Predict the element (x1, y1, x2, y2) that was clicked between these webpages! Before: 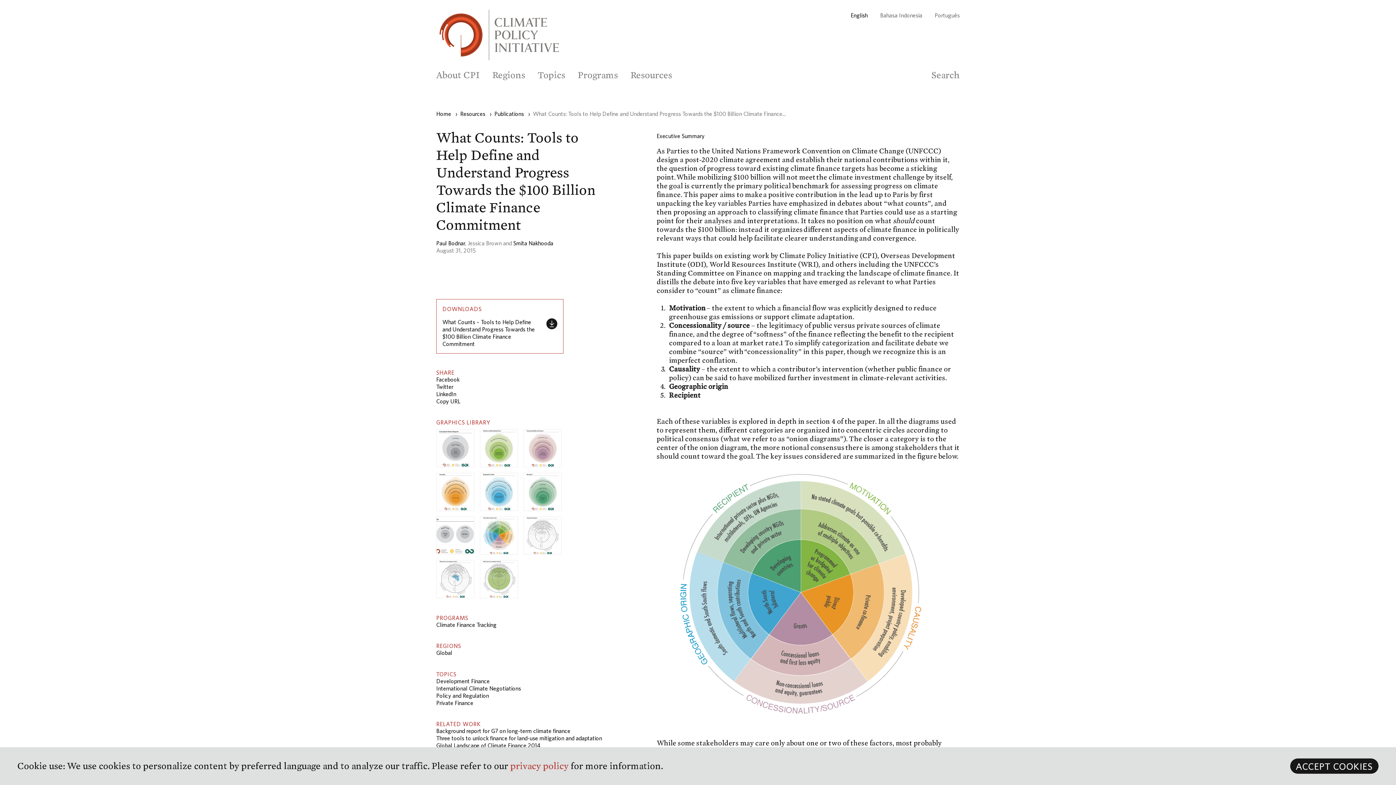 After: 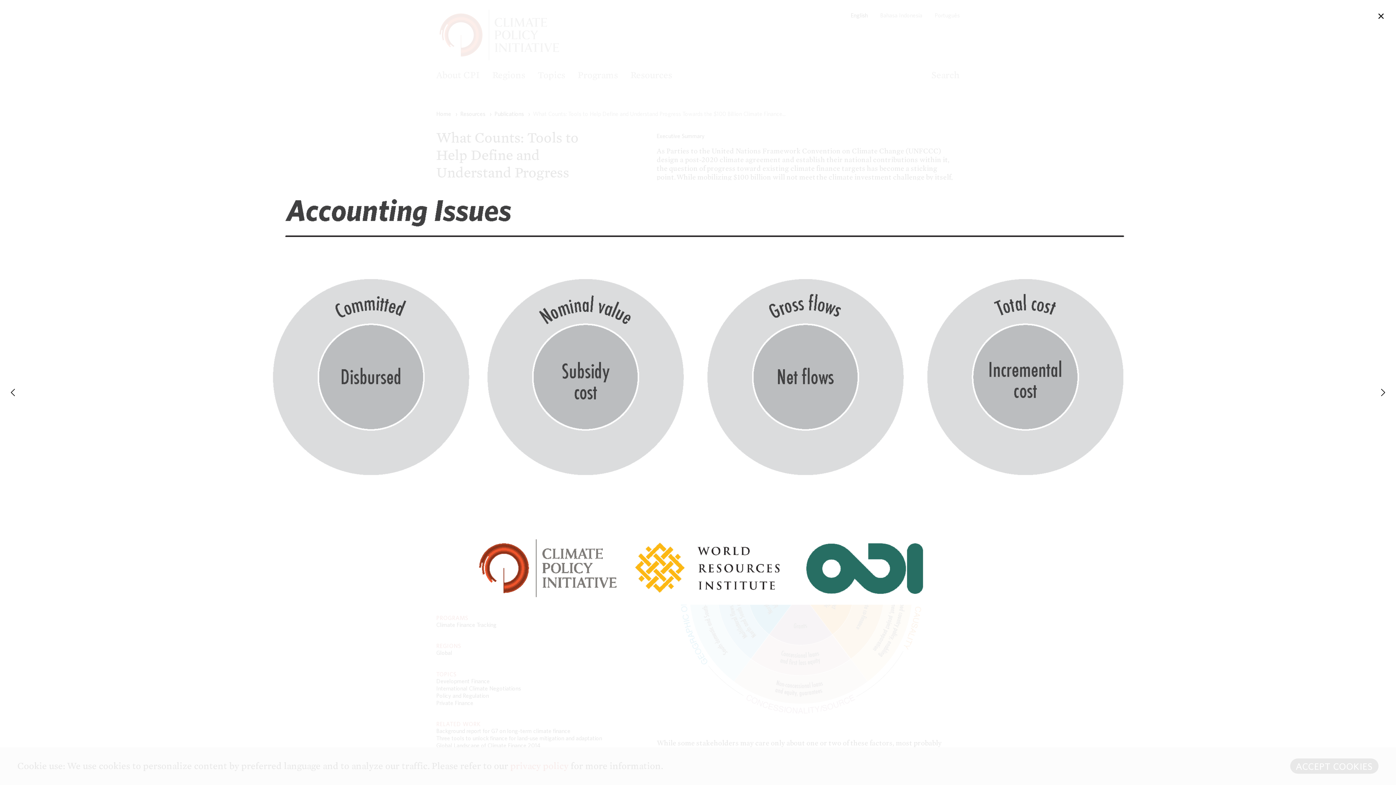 Action: bbox: (436, 517, 474, 554)